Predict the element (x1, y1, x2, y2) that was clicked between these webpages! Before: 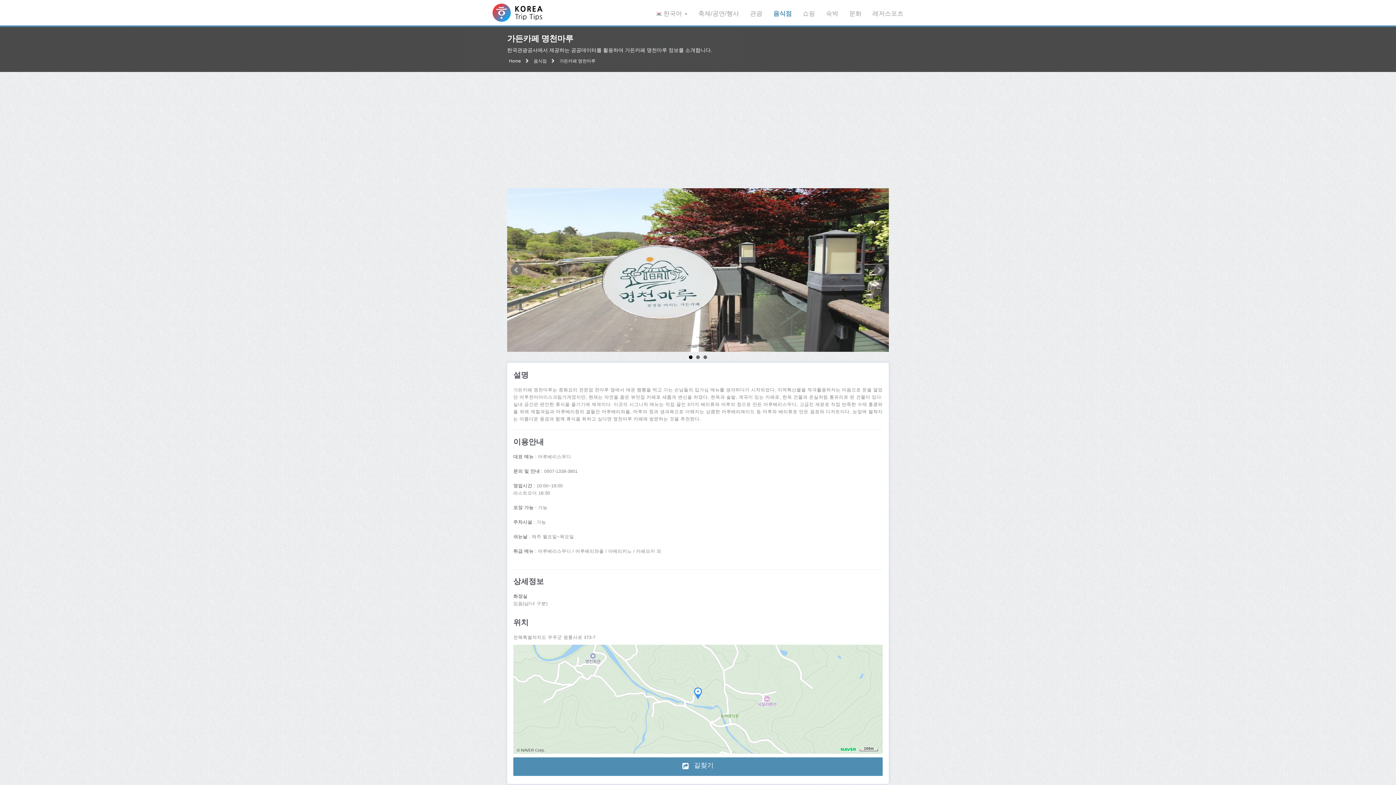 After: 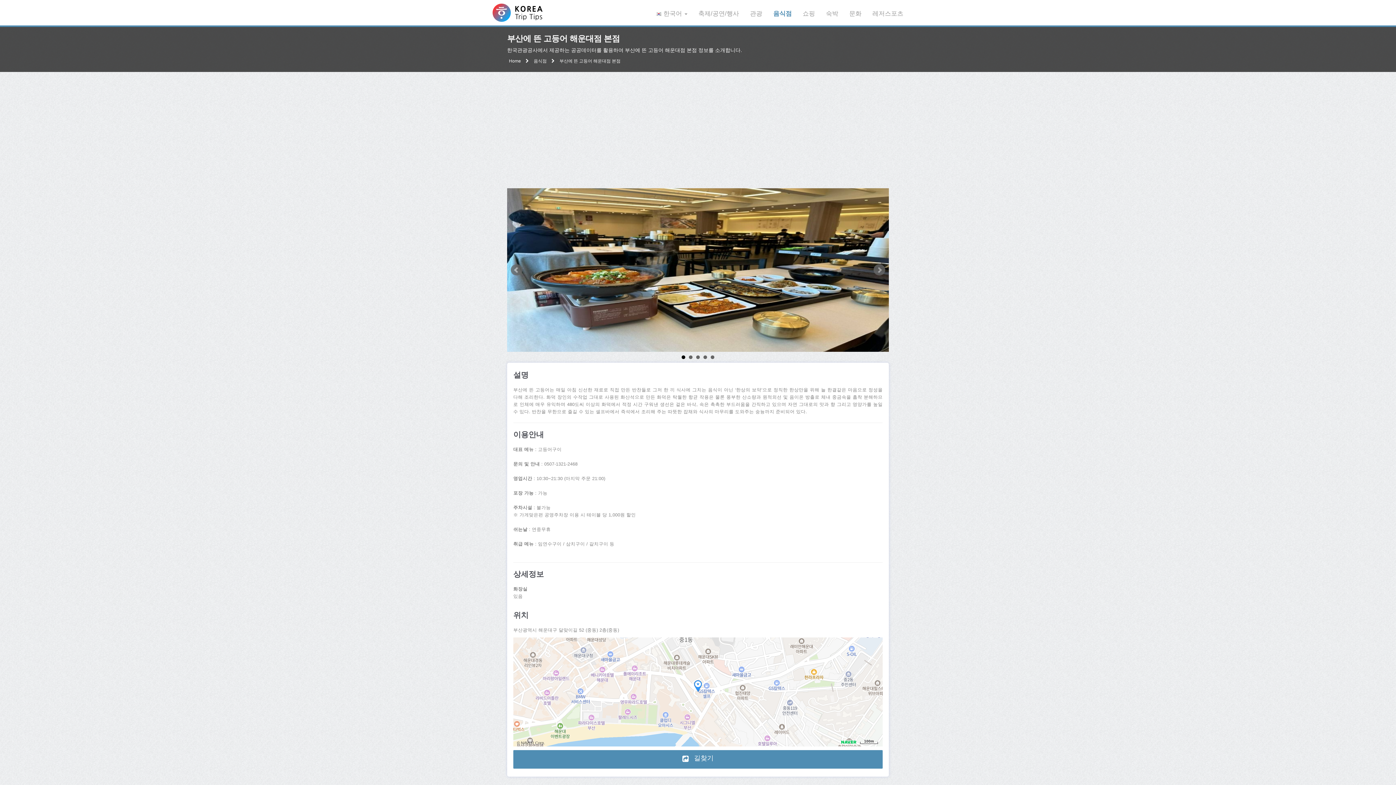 Action: bbox: (559, 58, 595, 63) label: 가든카페 명천마루